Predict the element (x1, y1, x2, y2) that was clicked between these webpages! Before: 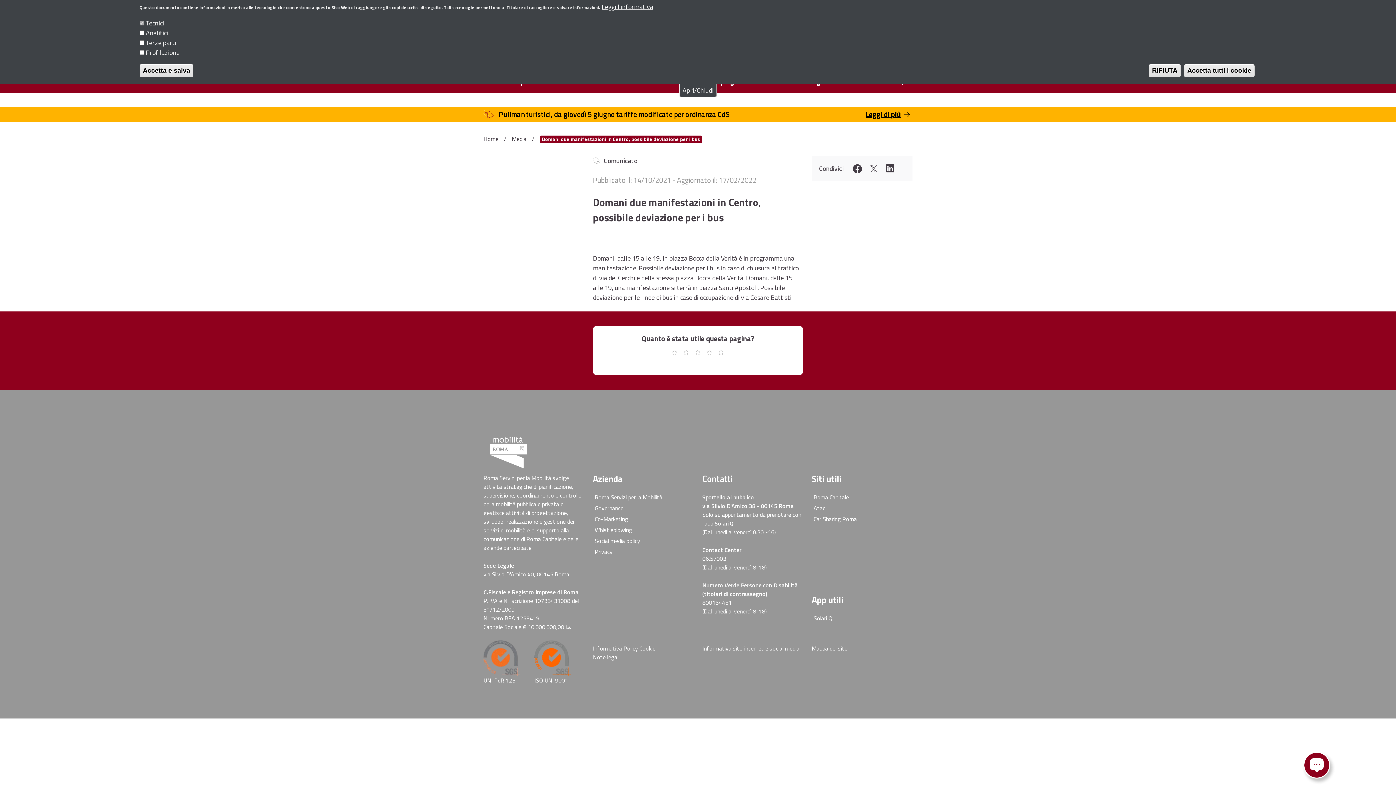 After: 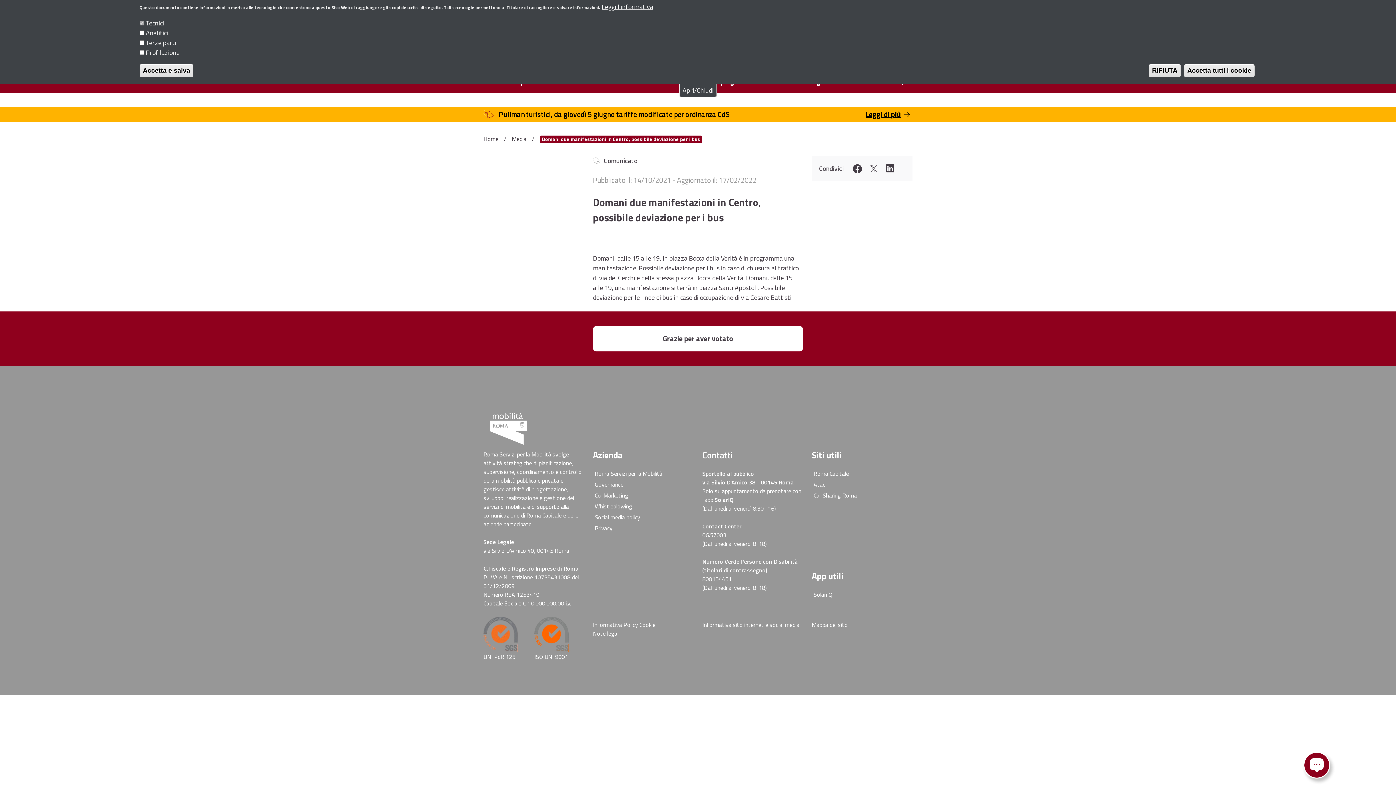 Action: bbox: (693, 349, 702, 355)